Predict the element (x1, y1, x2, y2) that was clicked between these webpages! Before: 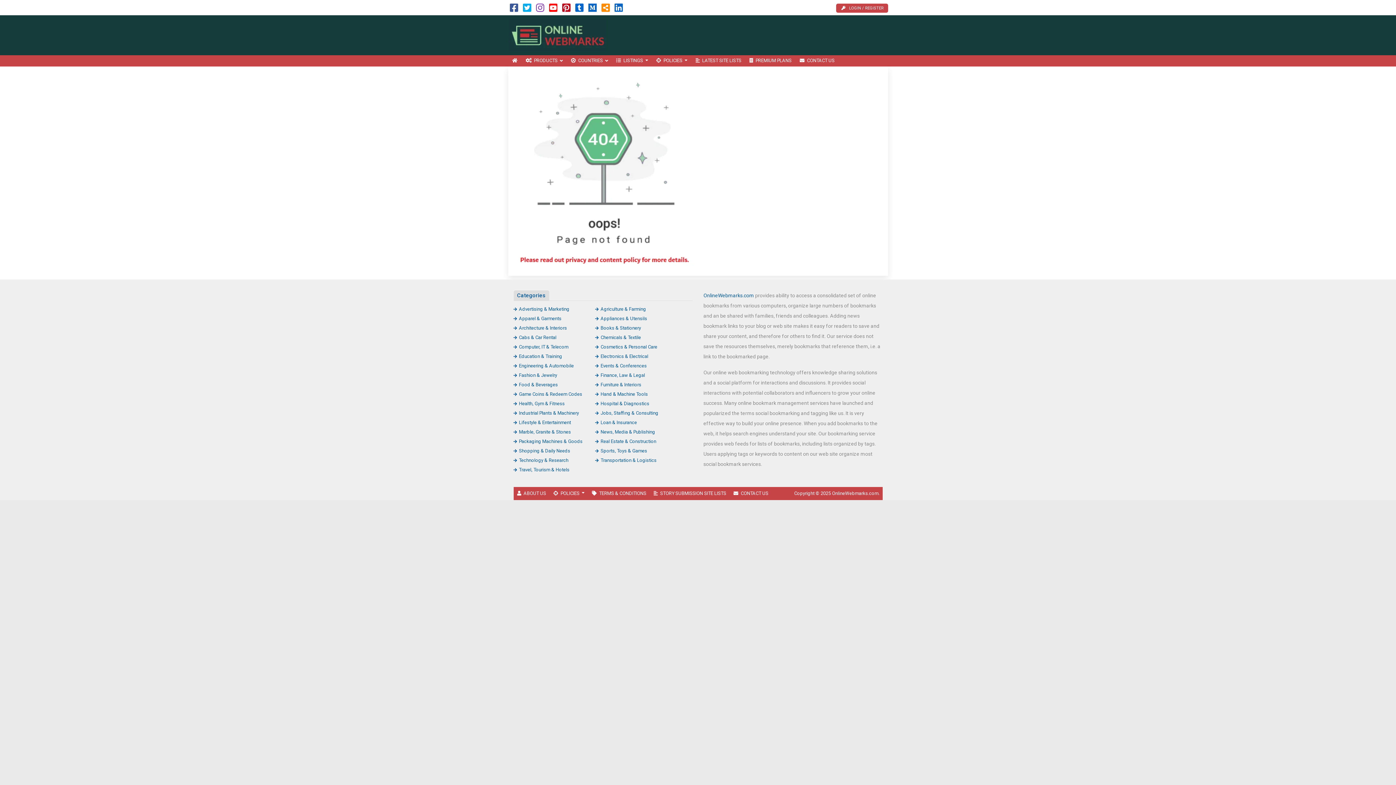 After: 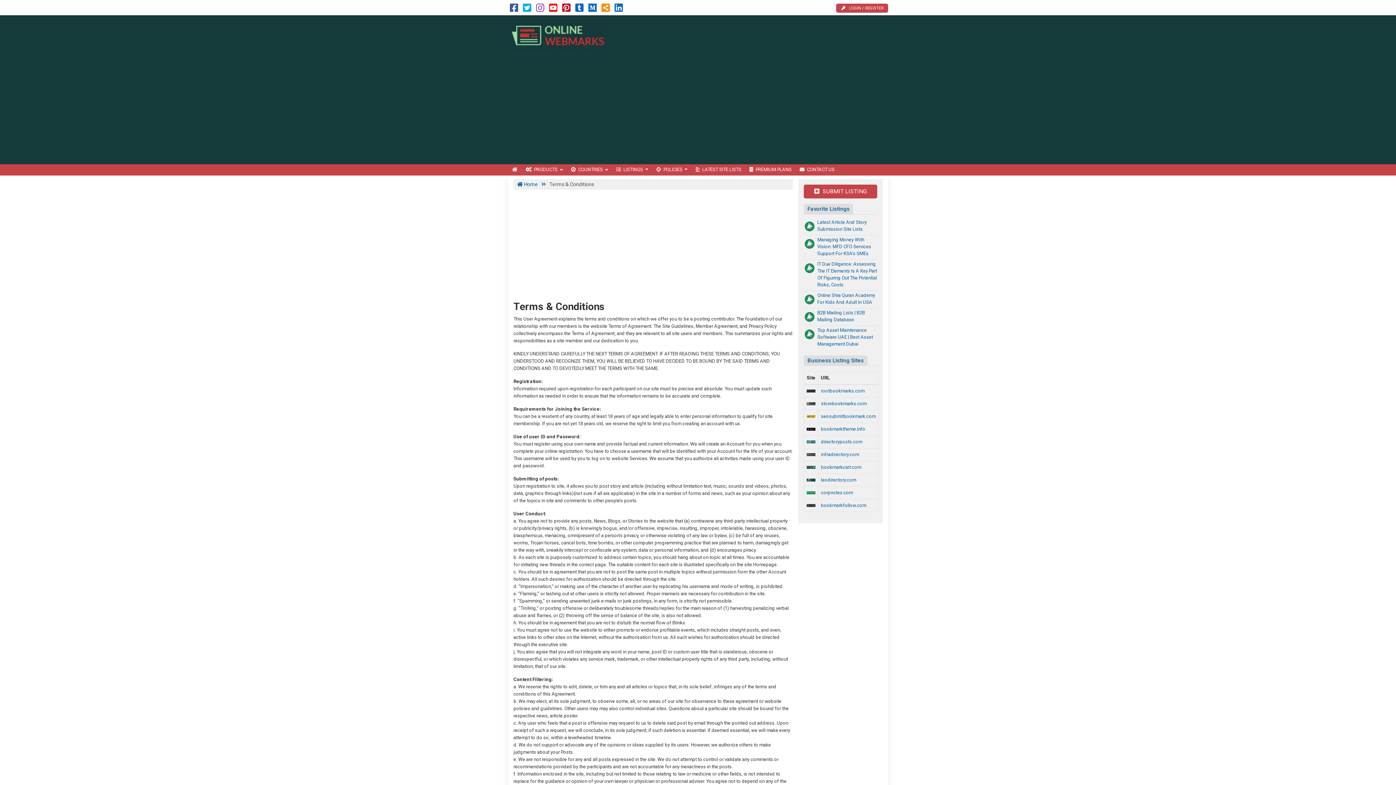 Action: bbox: (588, 487, 650, 500) label: TERMS & CONDITIONS